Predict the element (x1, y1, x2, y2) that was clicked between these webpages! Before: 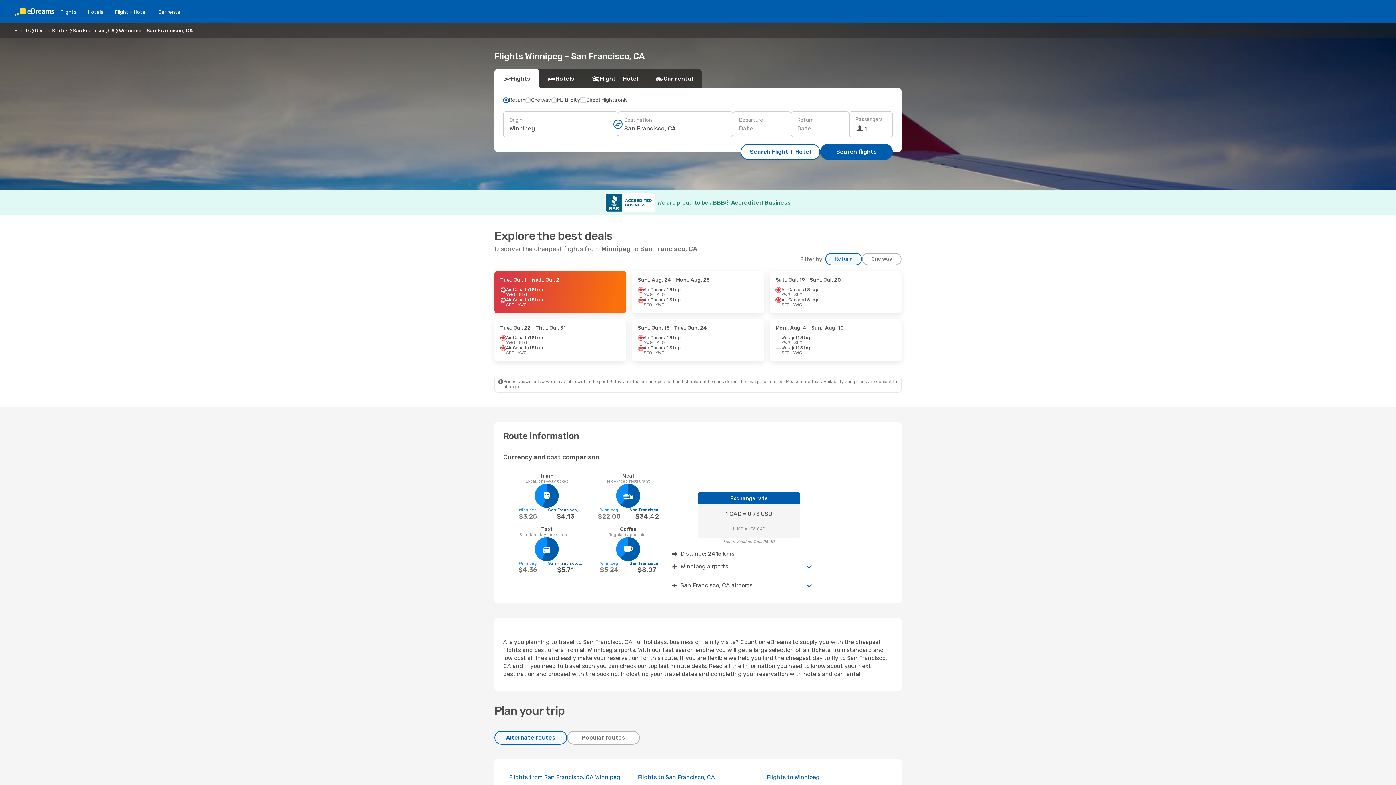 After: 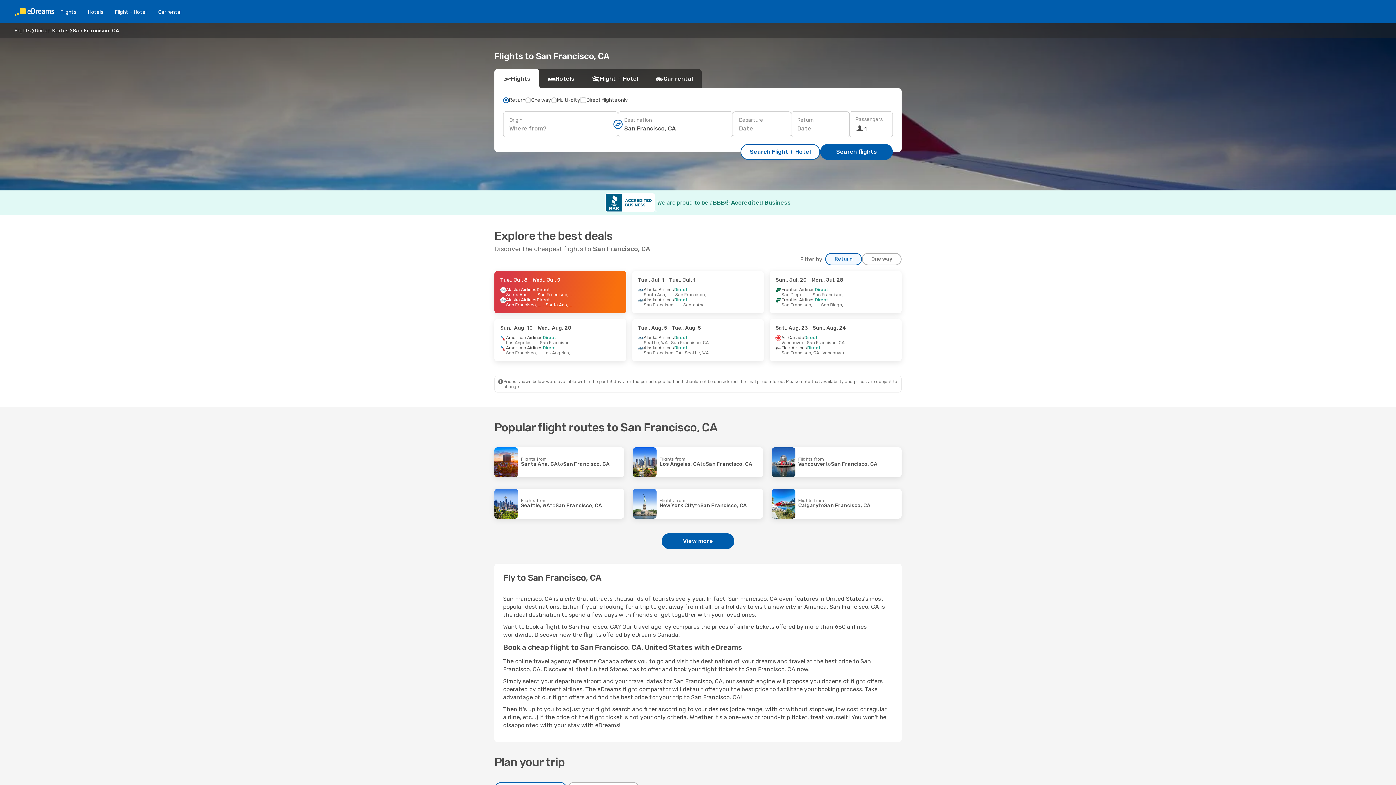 Action: bbox: (638, 774, 715, 781) label: Flights to San Francisco, CA